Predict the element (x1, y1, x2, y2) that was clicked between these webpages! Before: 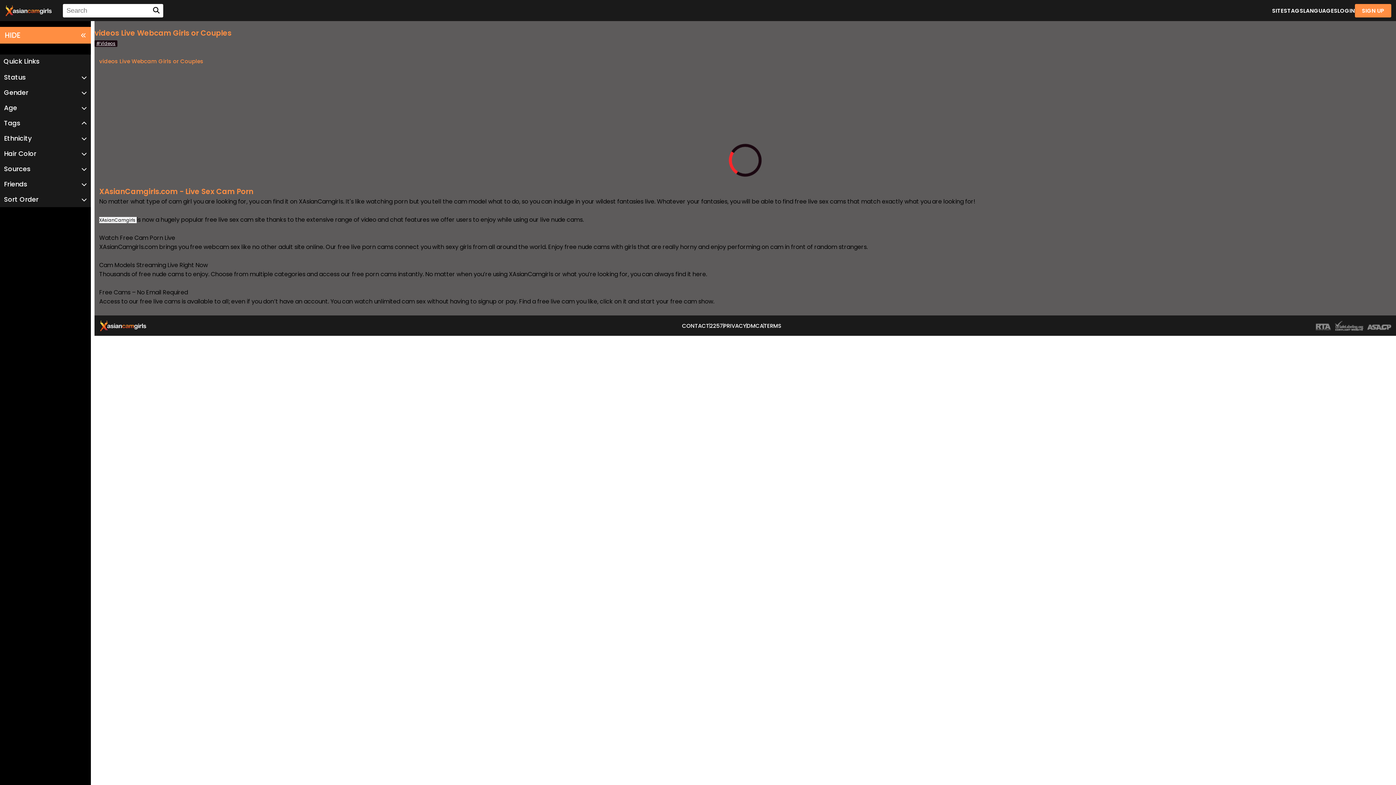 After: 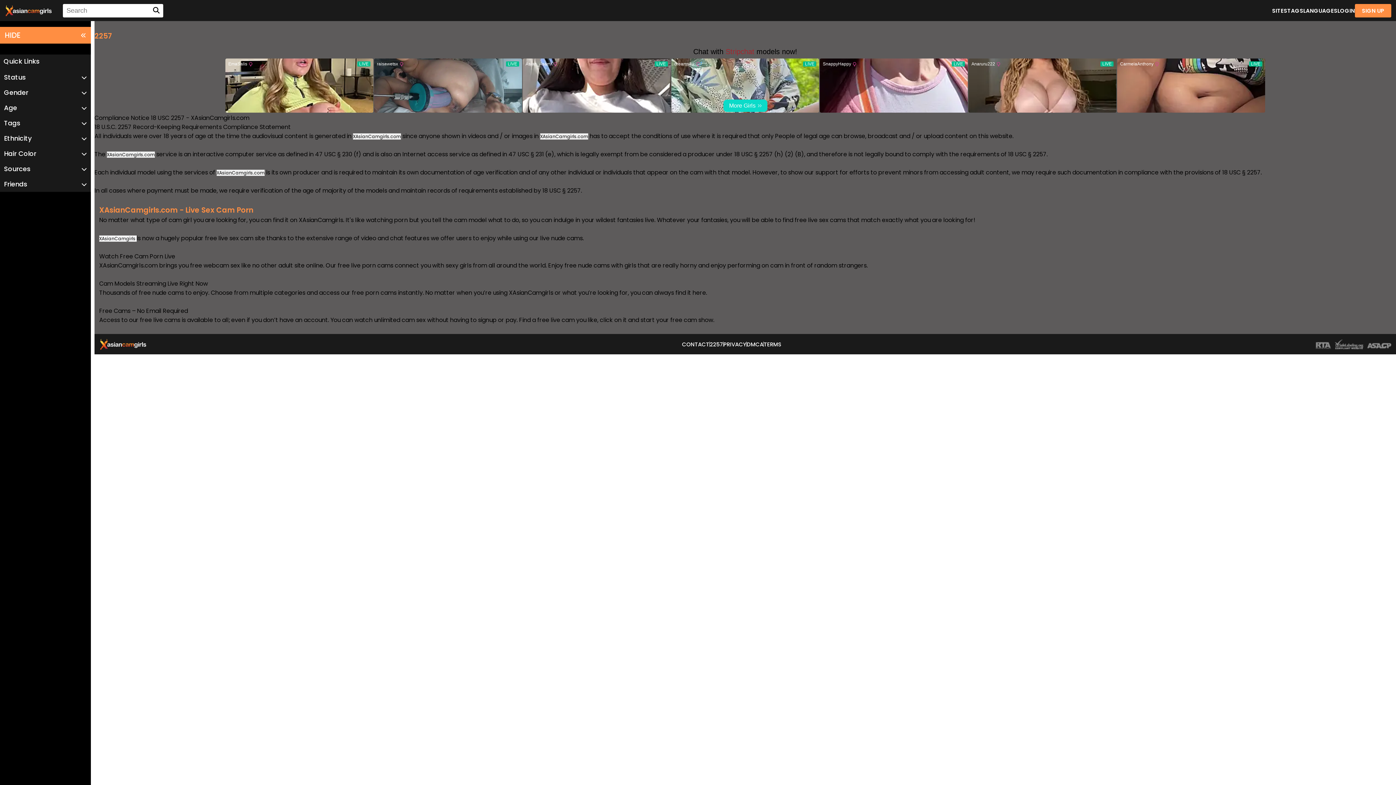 Action: label: 2257 bbox: (709, 321, 723, 330)